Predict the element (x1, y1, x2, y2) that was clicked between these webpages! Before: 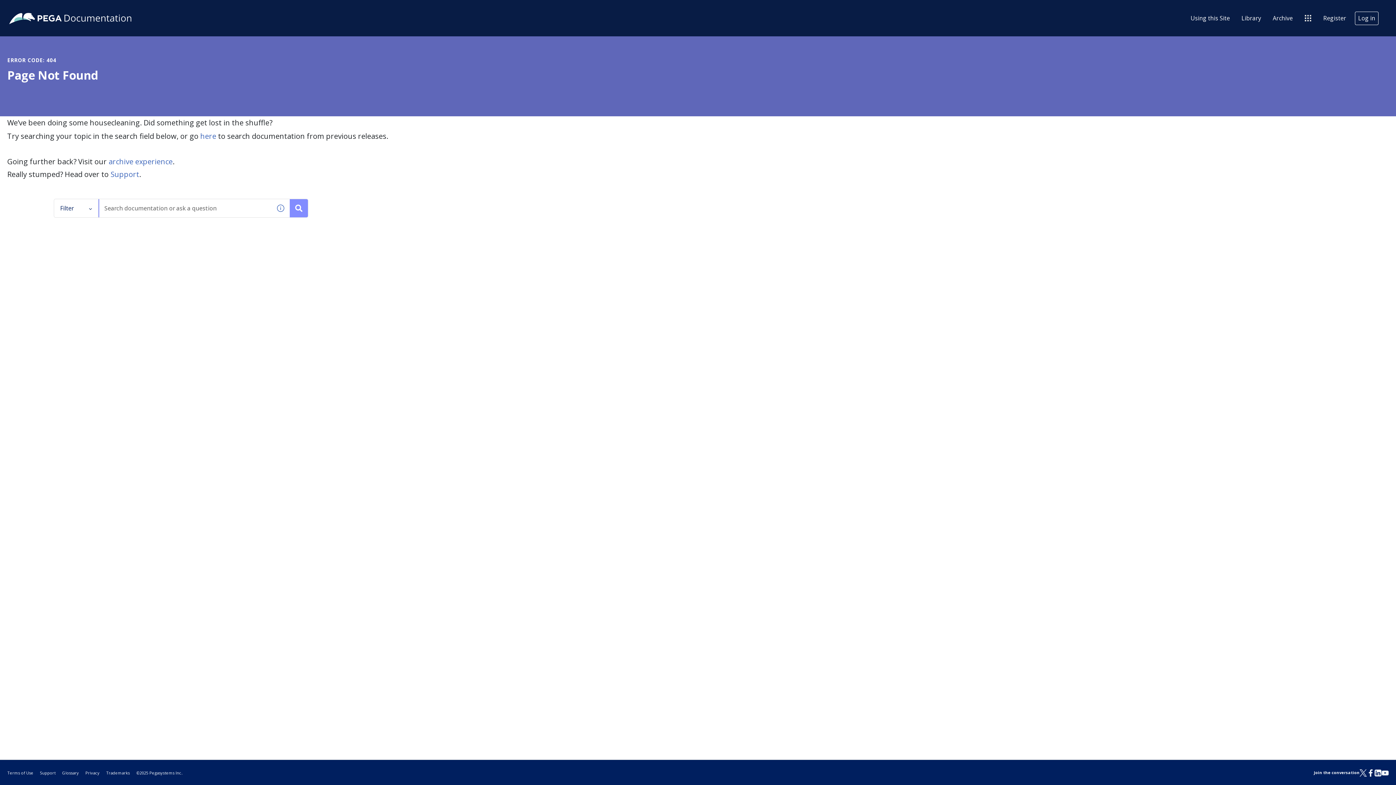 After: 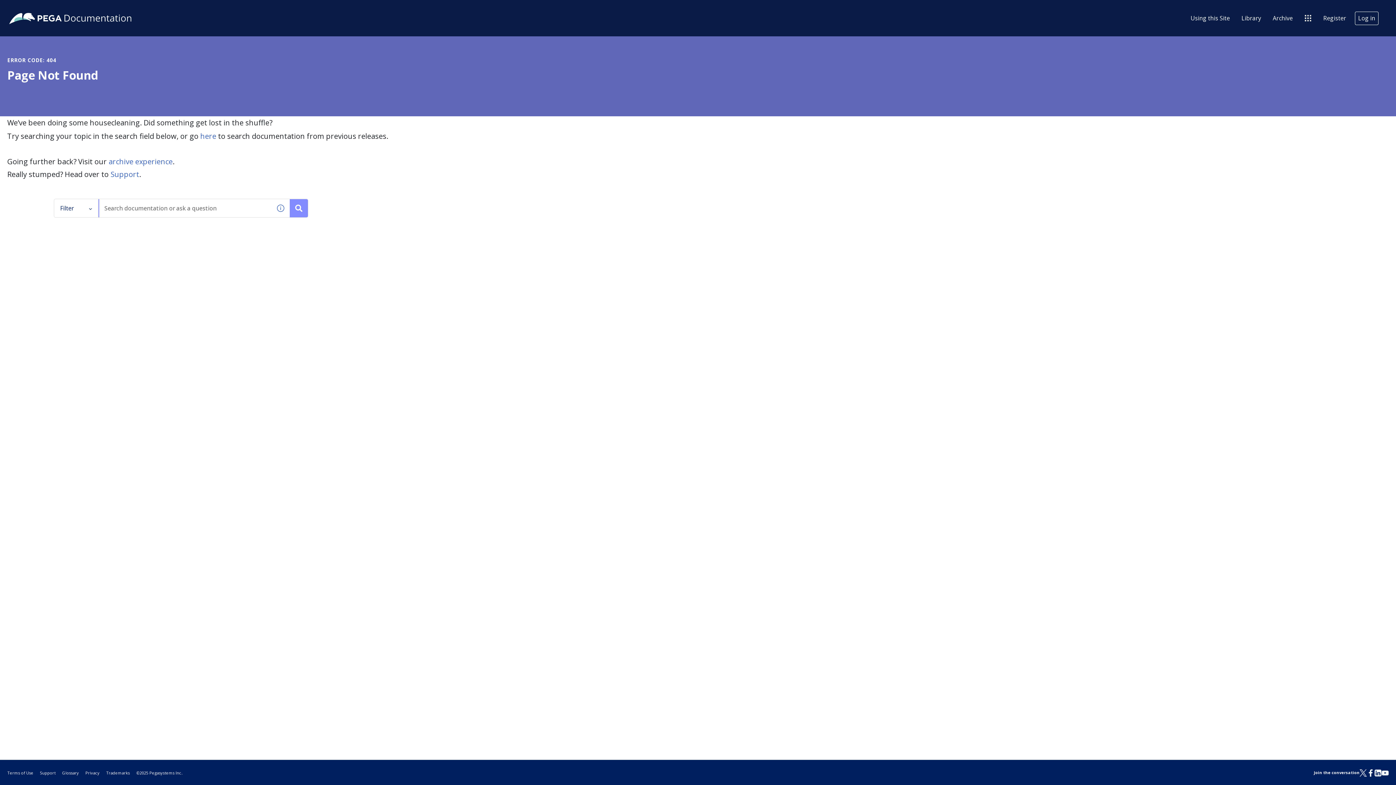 Action: bbox: (1, 1, 62, 14) label: Skip to main content